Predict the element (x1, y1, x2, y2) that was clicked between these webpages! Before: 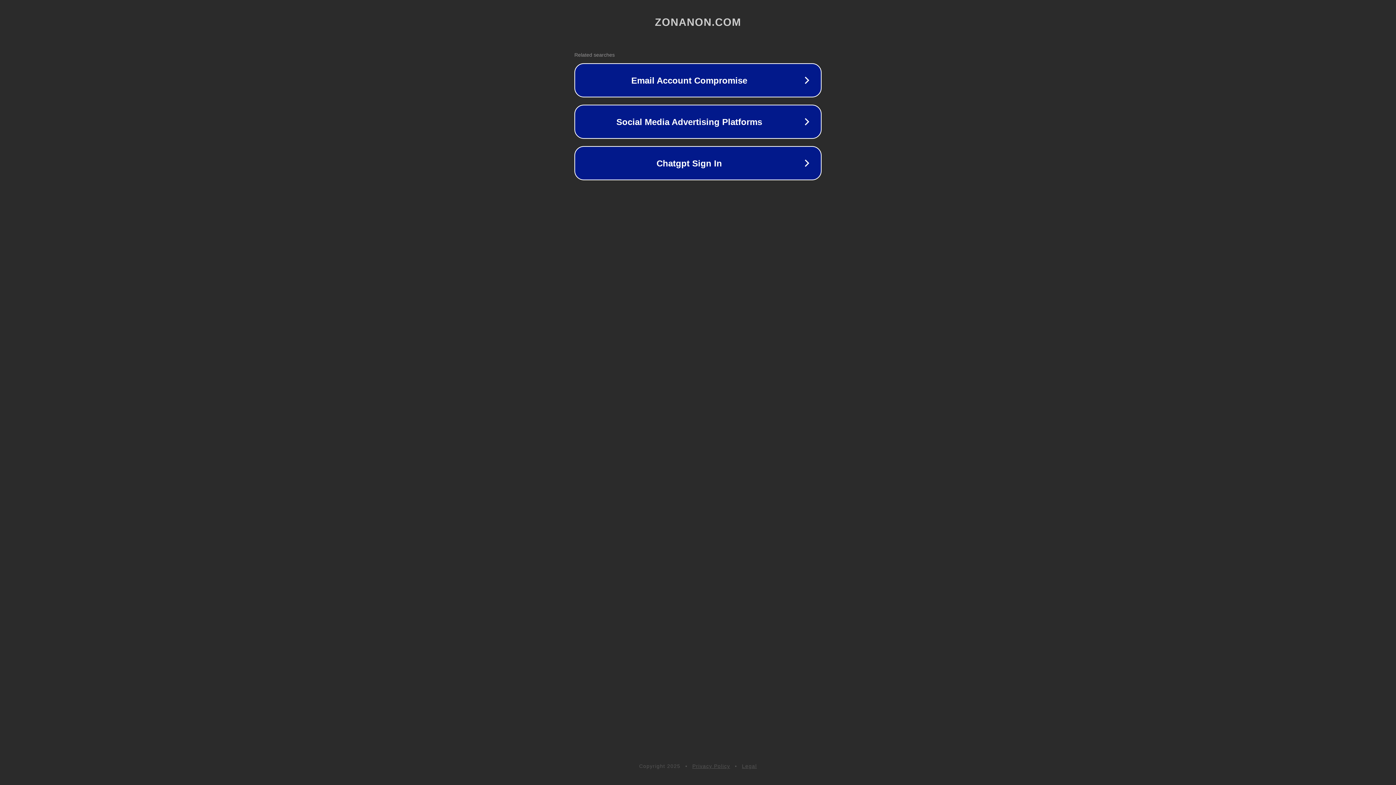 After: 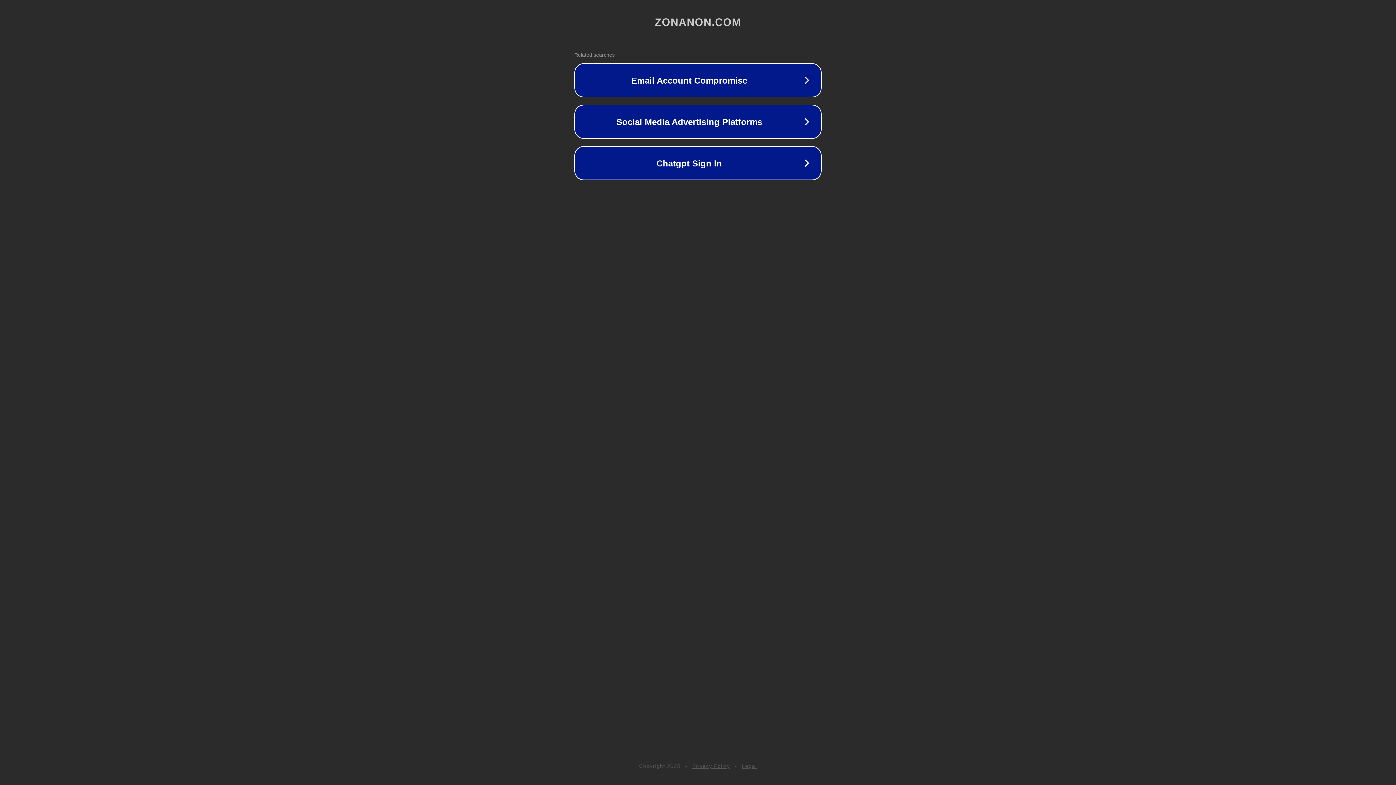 Action: bbox: (742, 763, 757, 769) label: Legal